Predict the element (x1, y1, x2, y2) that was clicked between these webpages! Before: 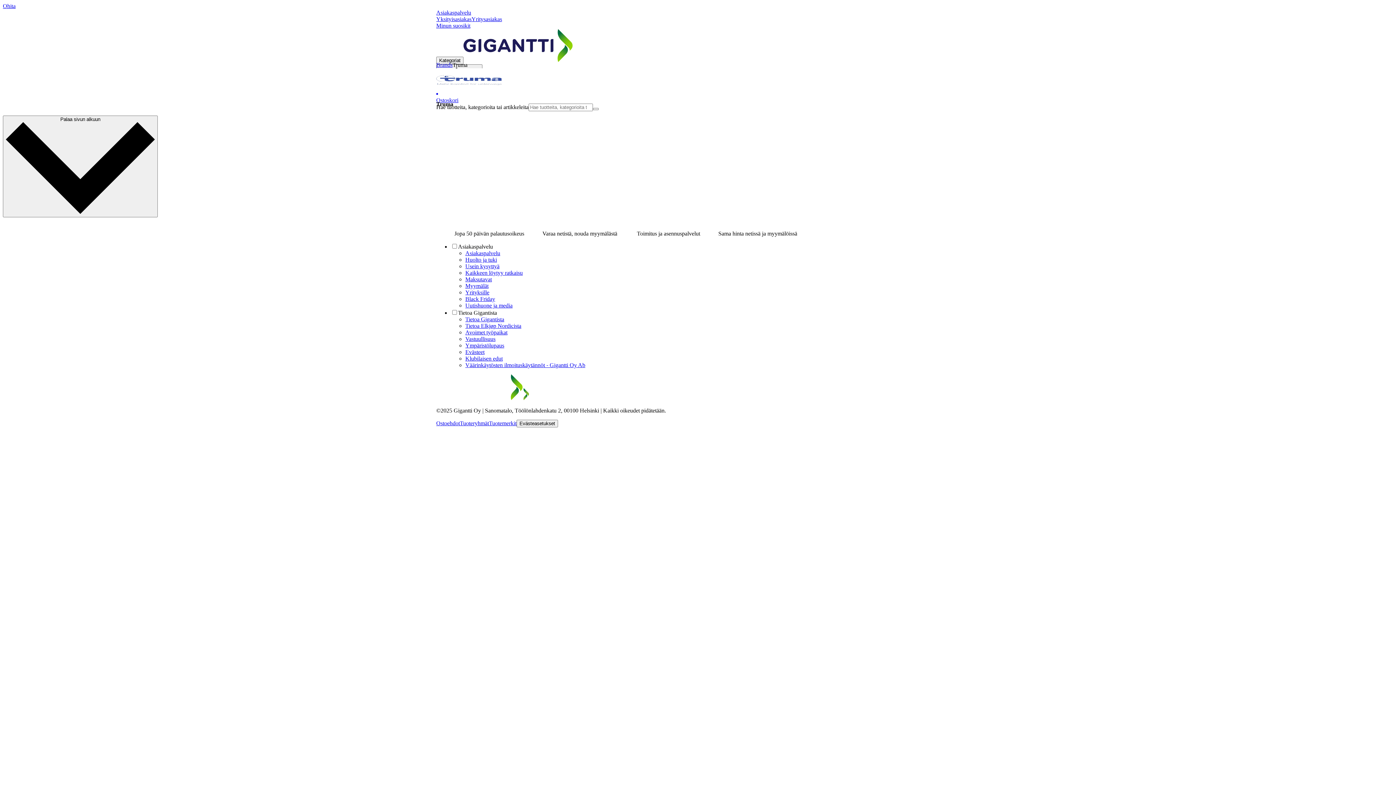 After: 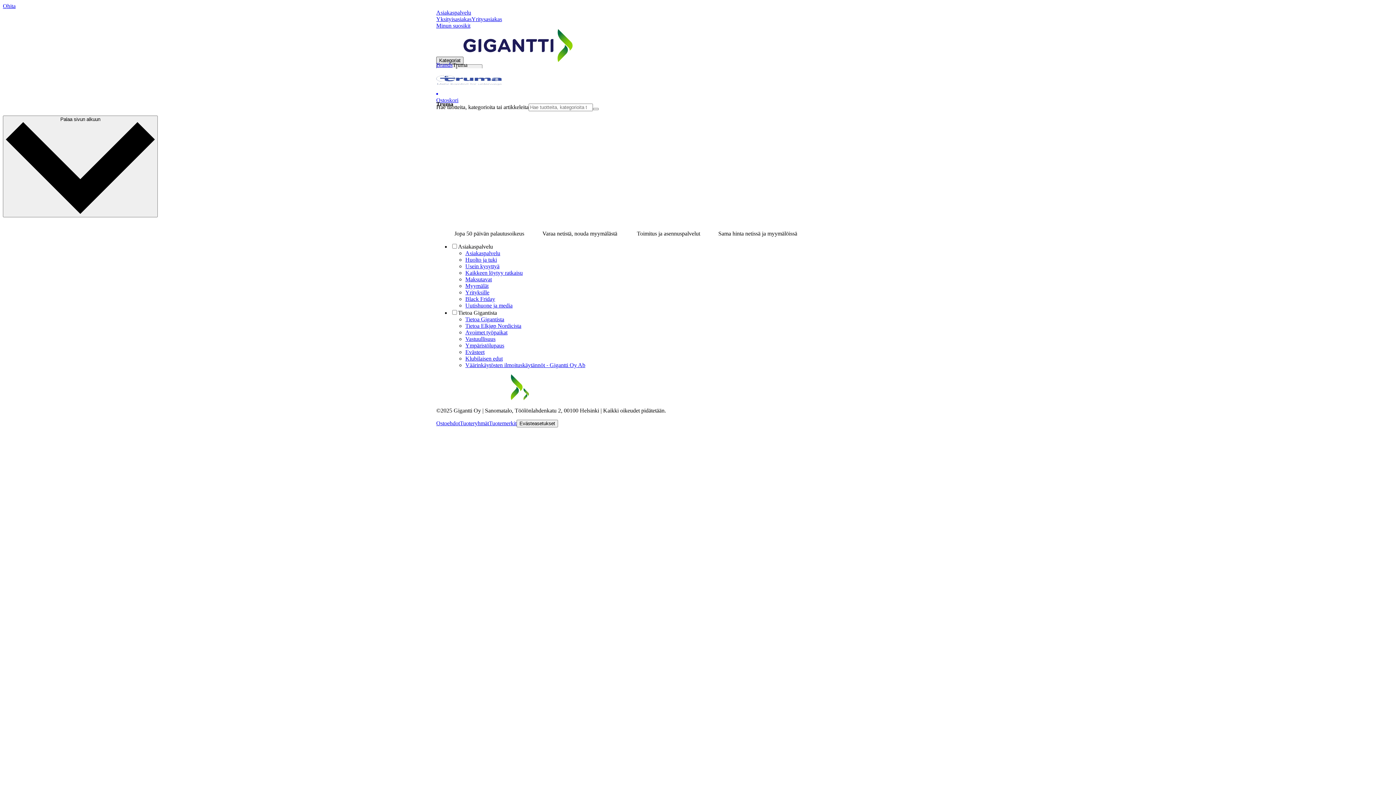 Action: label: Kategoriat bbox: (436, 56, 463, 64)